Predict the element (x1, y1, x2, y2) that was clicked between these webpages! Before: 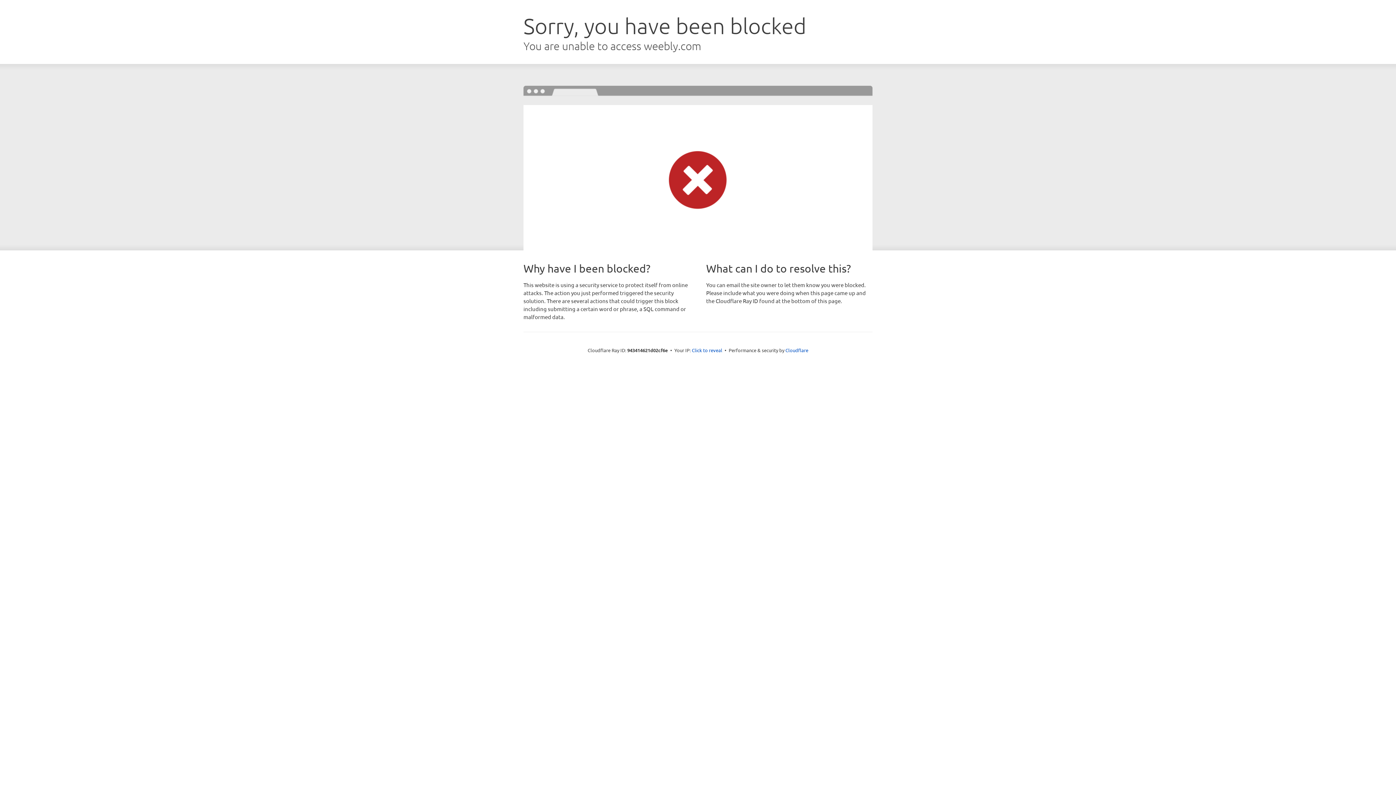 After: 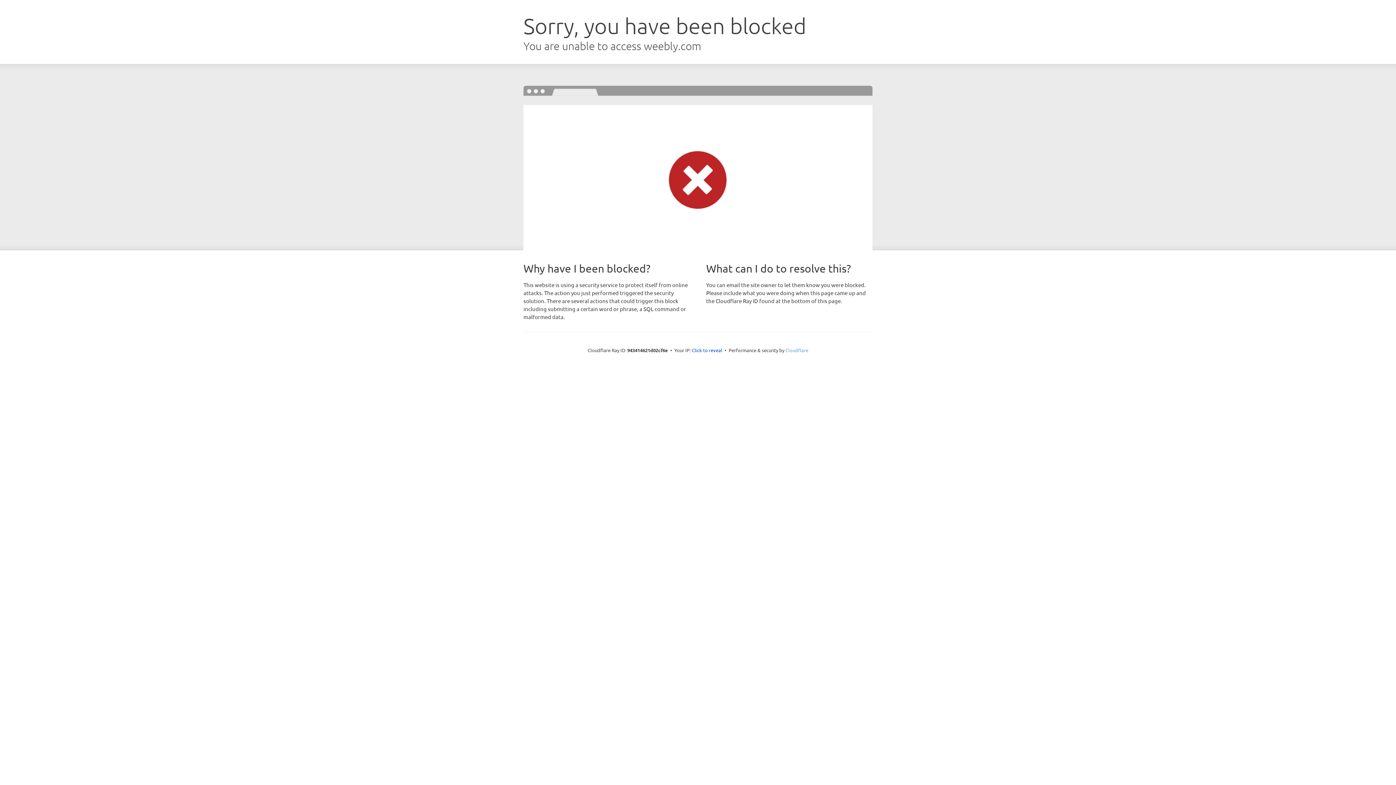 Action: label: Cloudflare bbox: (785, 347, 808, 353)